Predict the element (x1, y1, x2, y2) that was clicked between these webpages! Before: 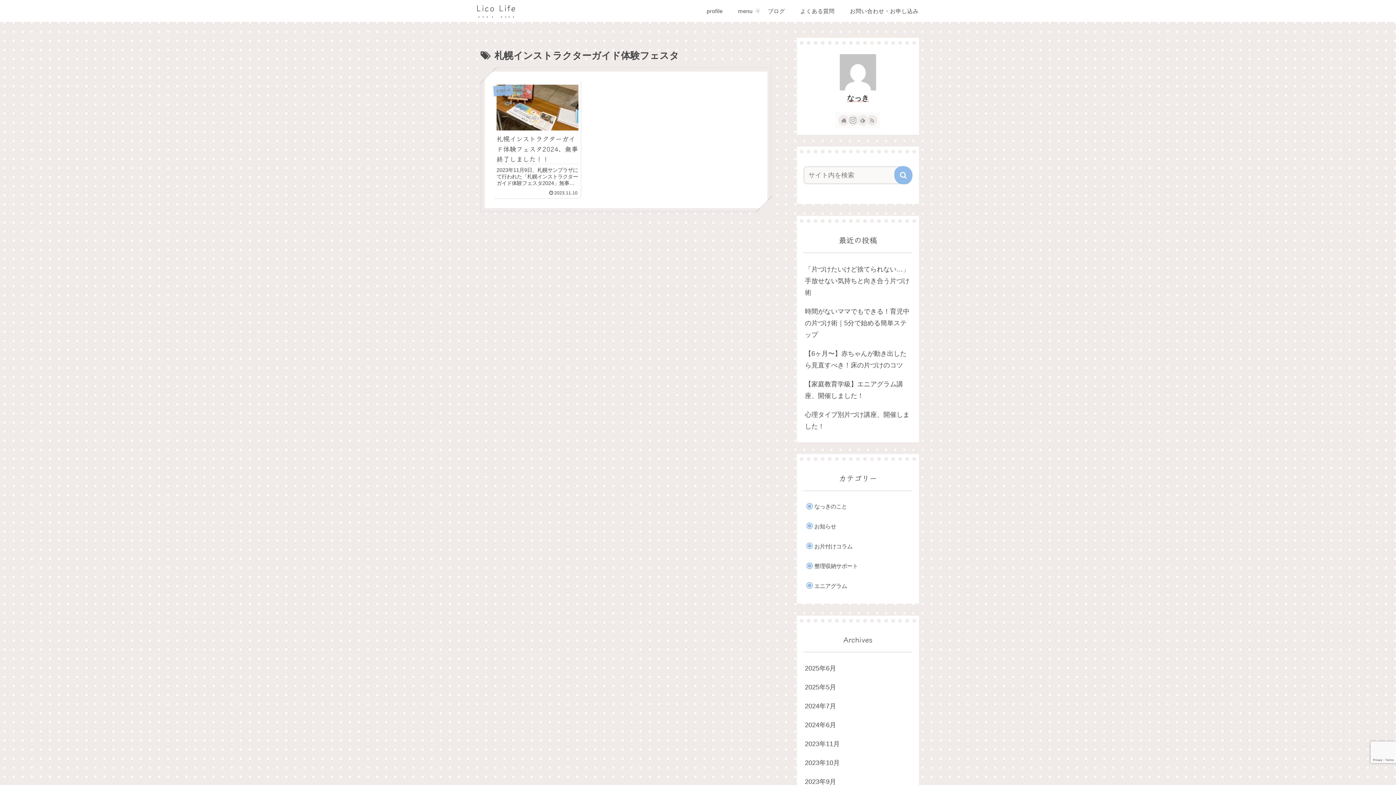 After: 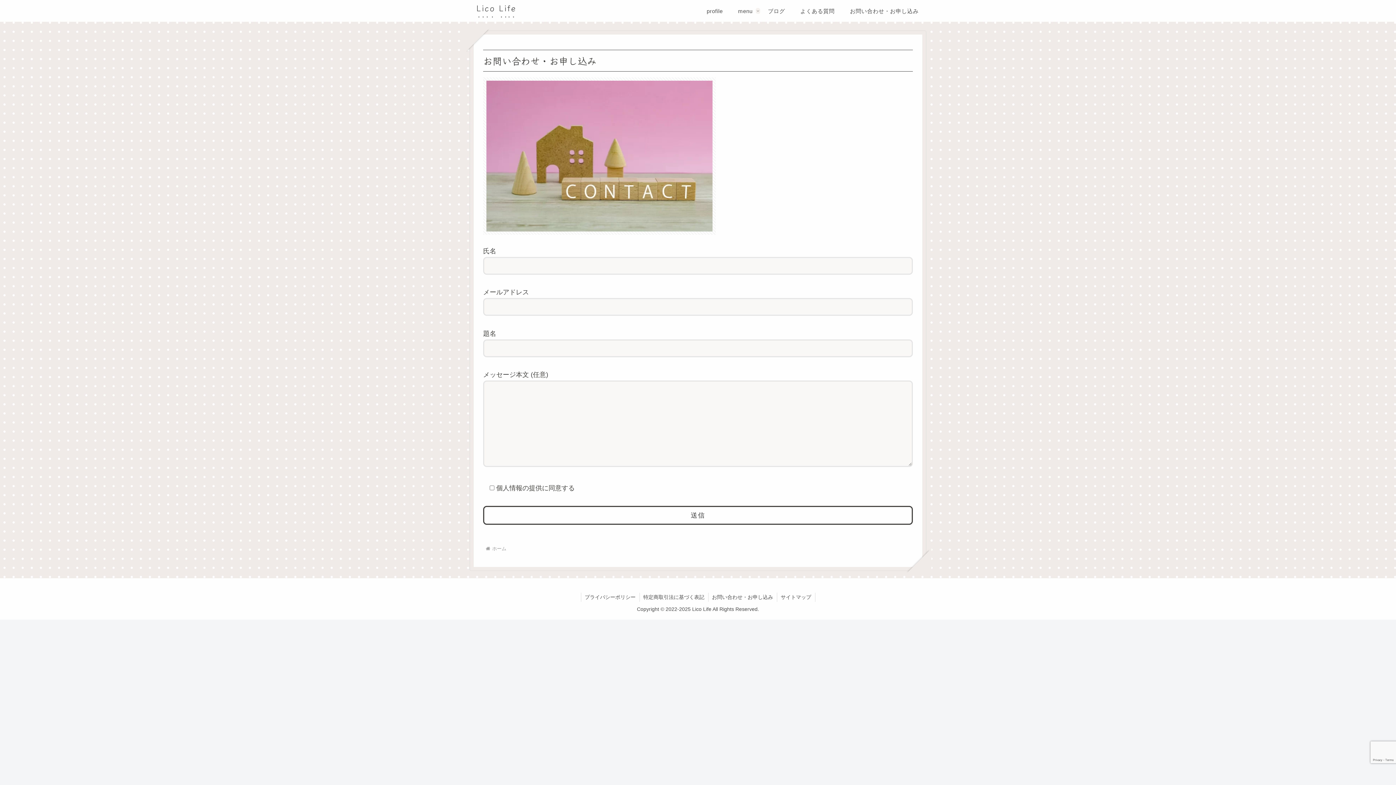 Action: label: お問い合わせ・お申し込み bbox: (842, 0, 926, 21)